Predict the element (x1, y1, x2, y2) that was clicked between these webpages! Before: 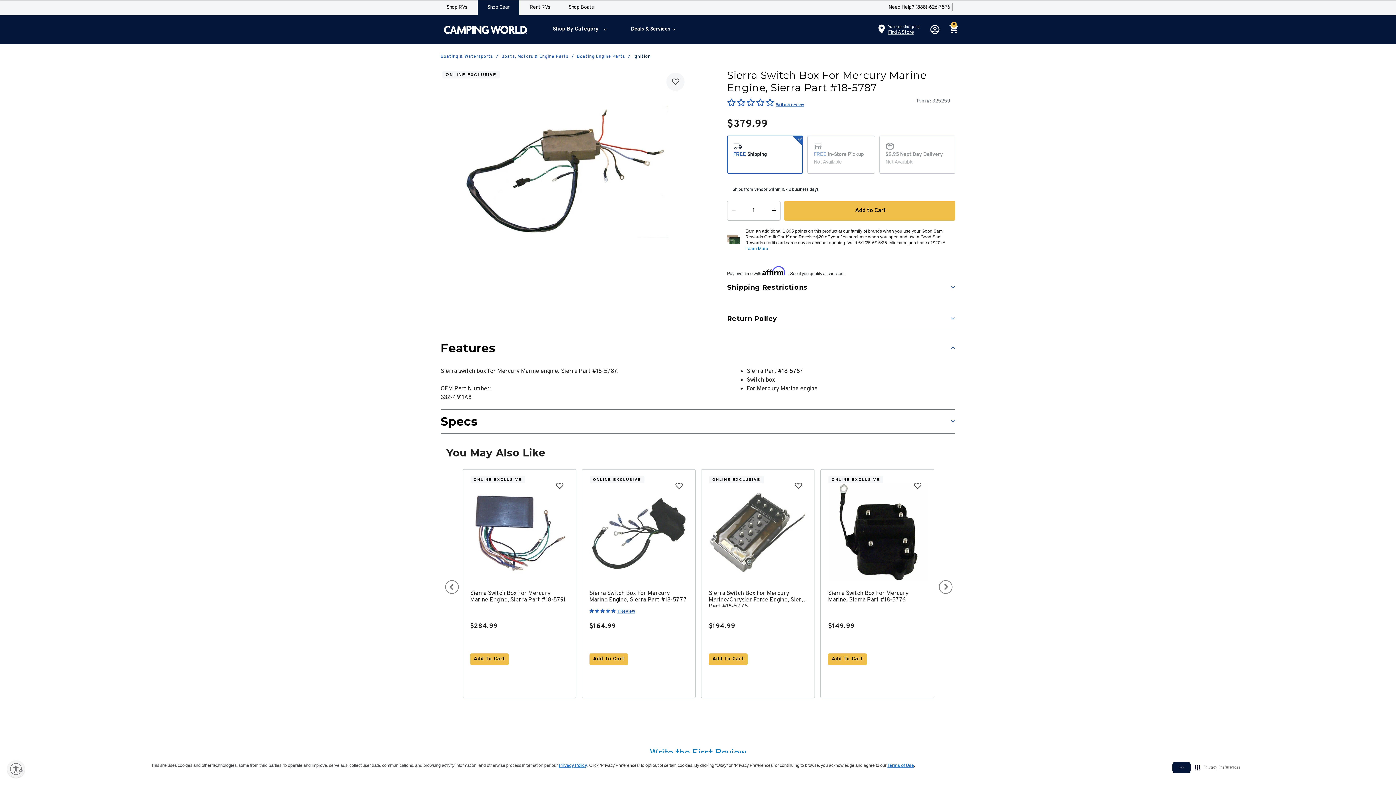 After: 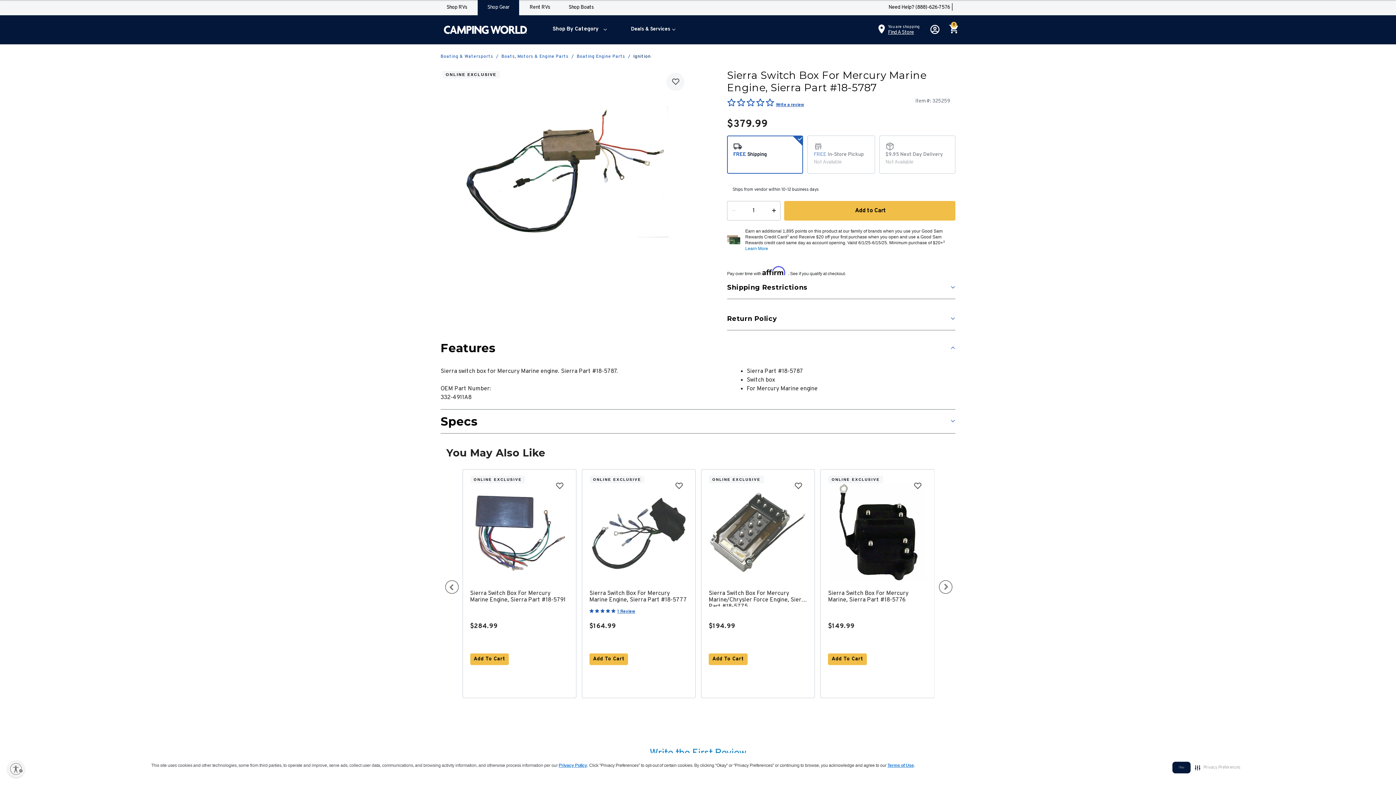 Action: bbox: (666, 72, 684, 90)